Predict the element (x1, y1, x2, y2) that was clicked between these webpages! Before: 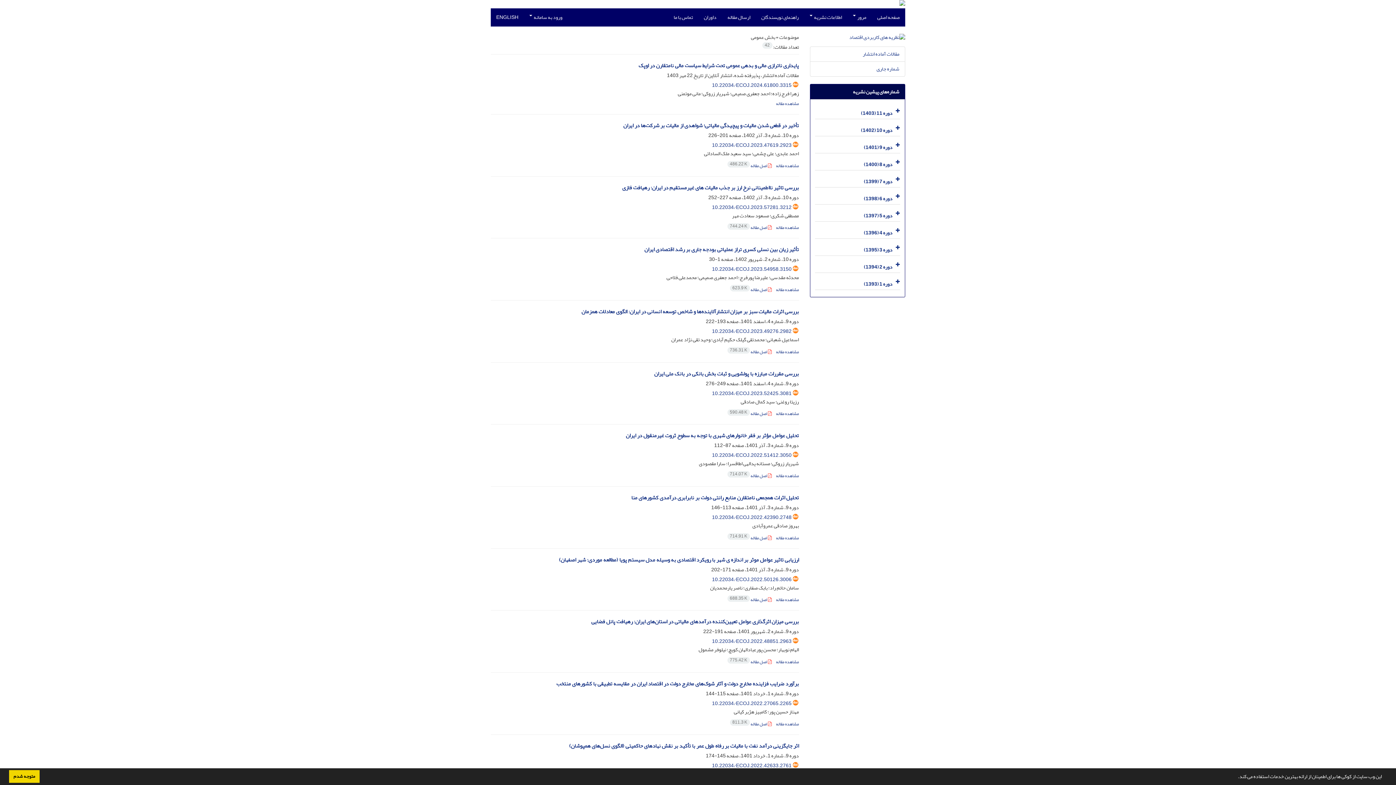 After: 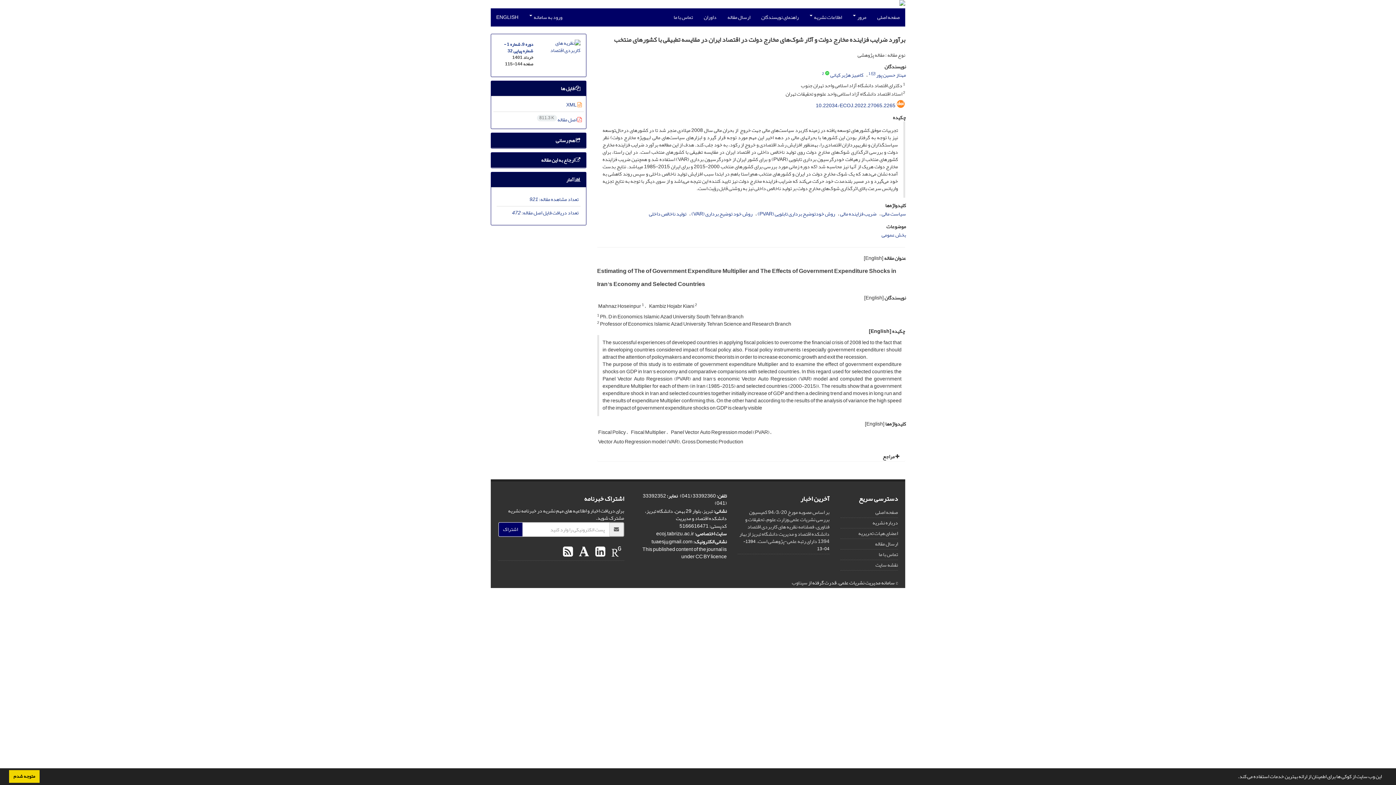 Action: label: 10.22034/ECOJ.2022.27065.2265 bbox: (712, 698, 791, 708)